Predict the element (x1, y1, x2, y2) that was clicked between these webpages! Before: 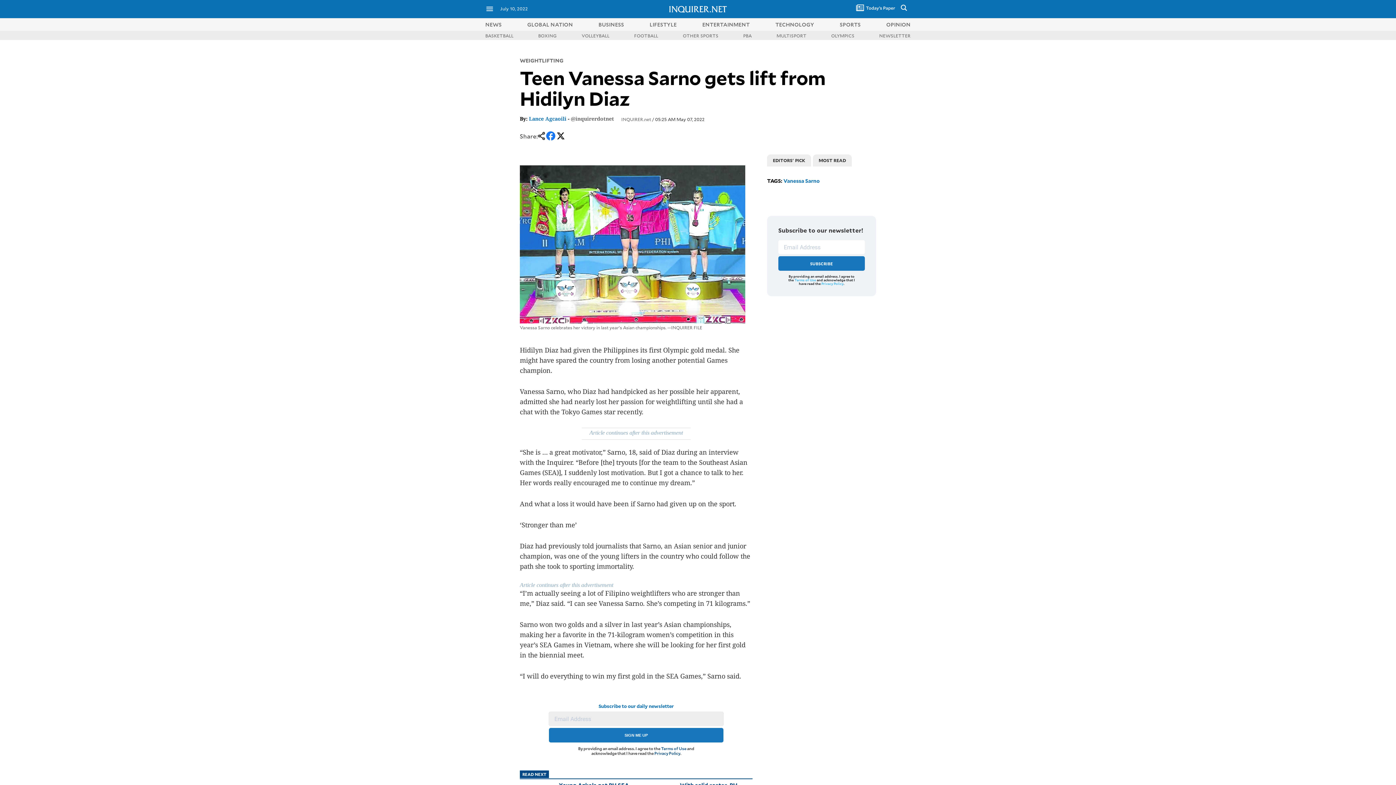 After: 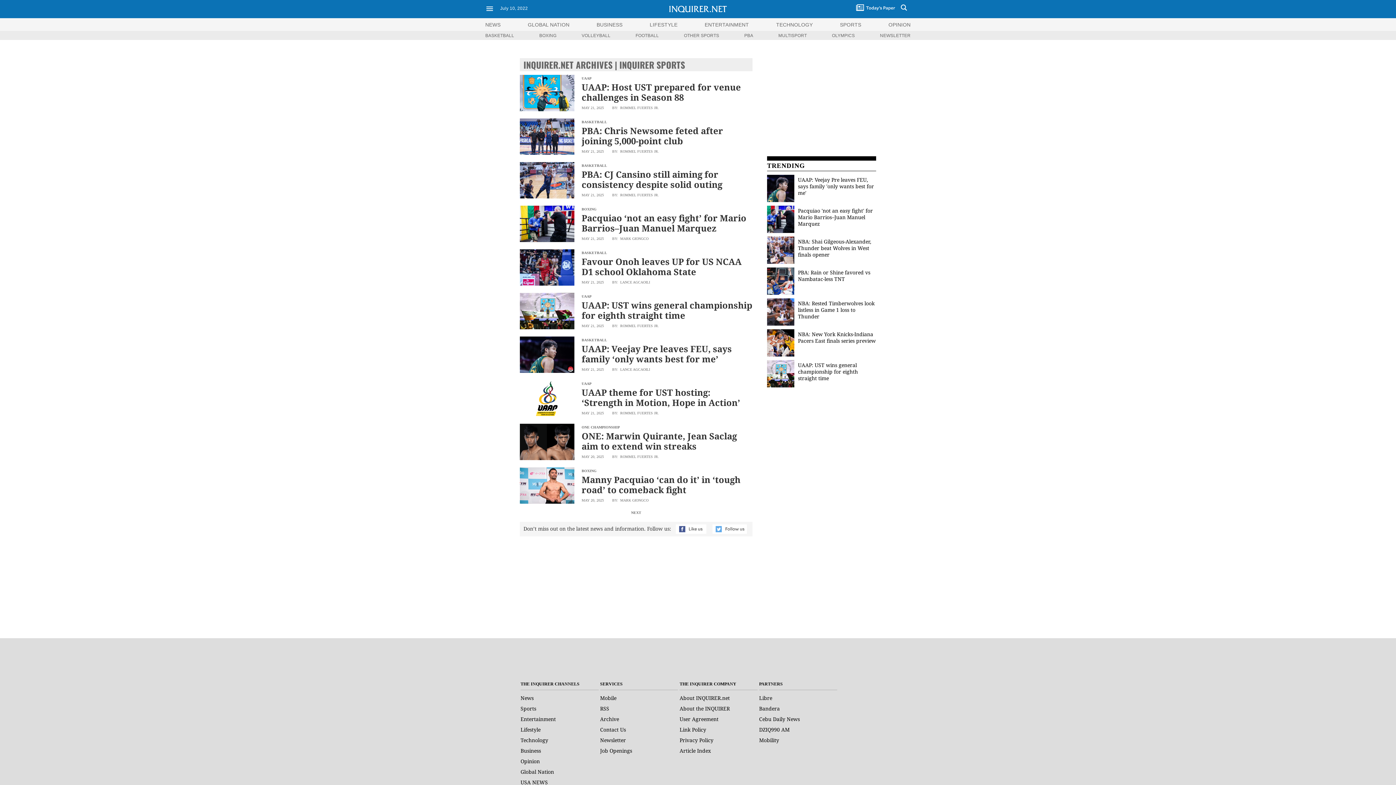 Action: label: INQUIRER.net bbox: (621, 116, 651, 122)